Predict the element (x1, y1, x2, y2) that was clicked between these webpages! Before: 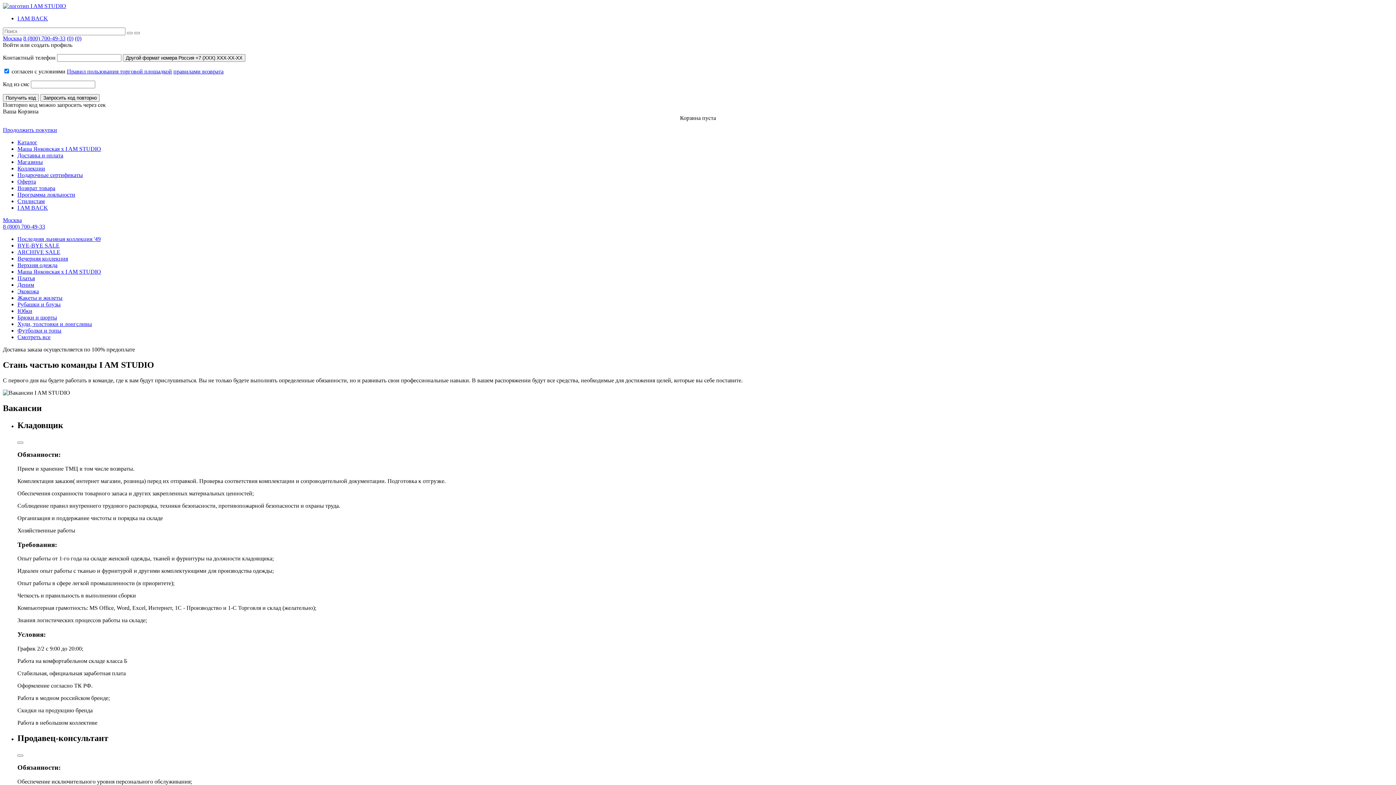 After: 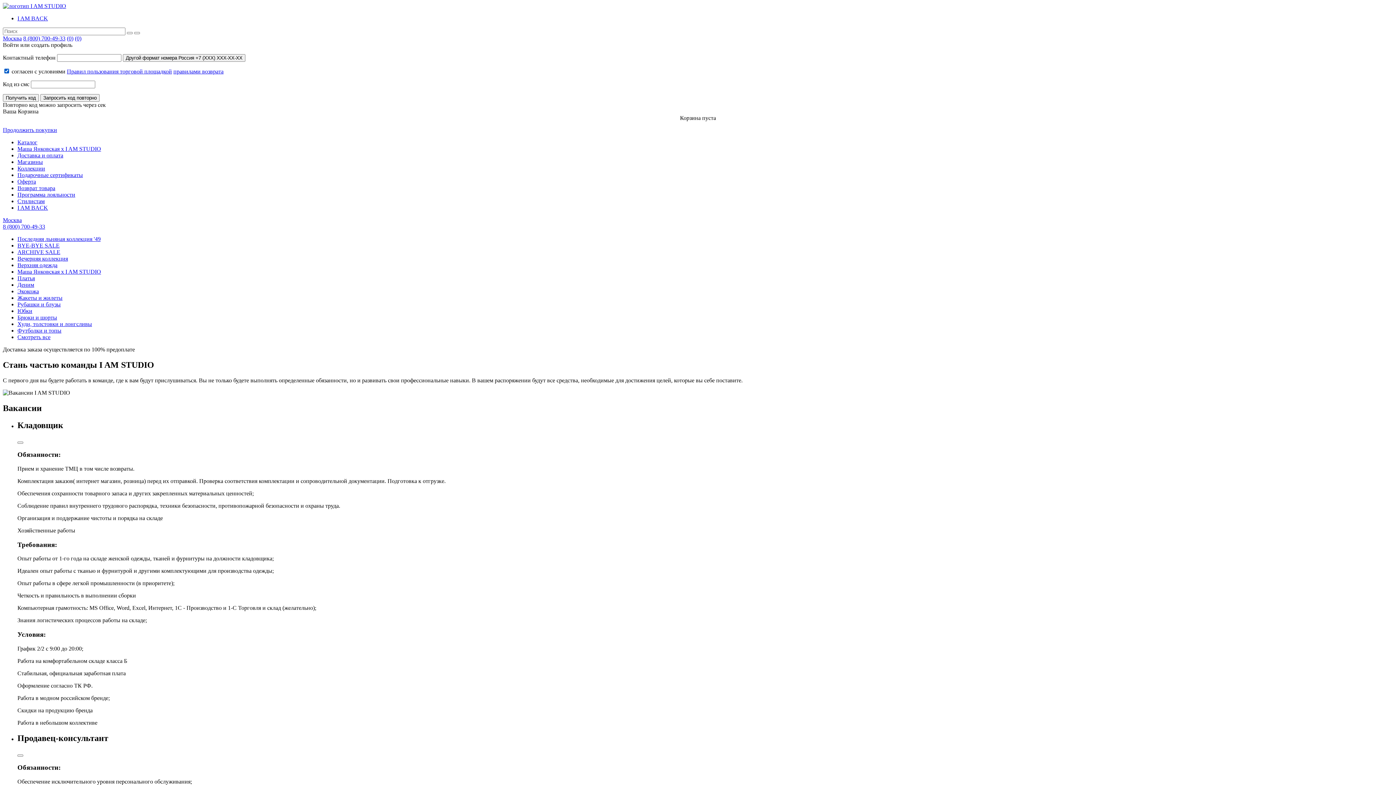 Action: bbox: (173, 68, 223, 74) label: правилами возврата